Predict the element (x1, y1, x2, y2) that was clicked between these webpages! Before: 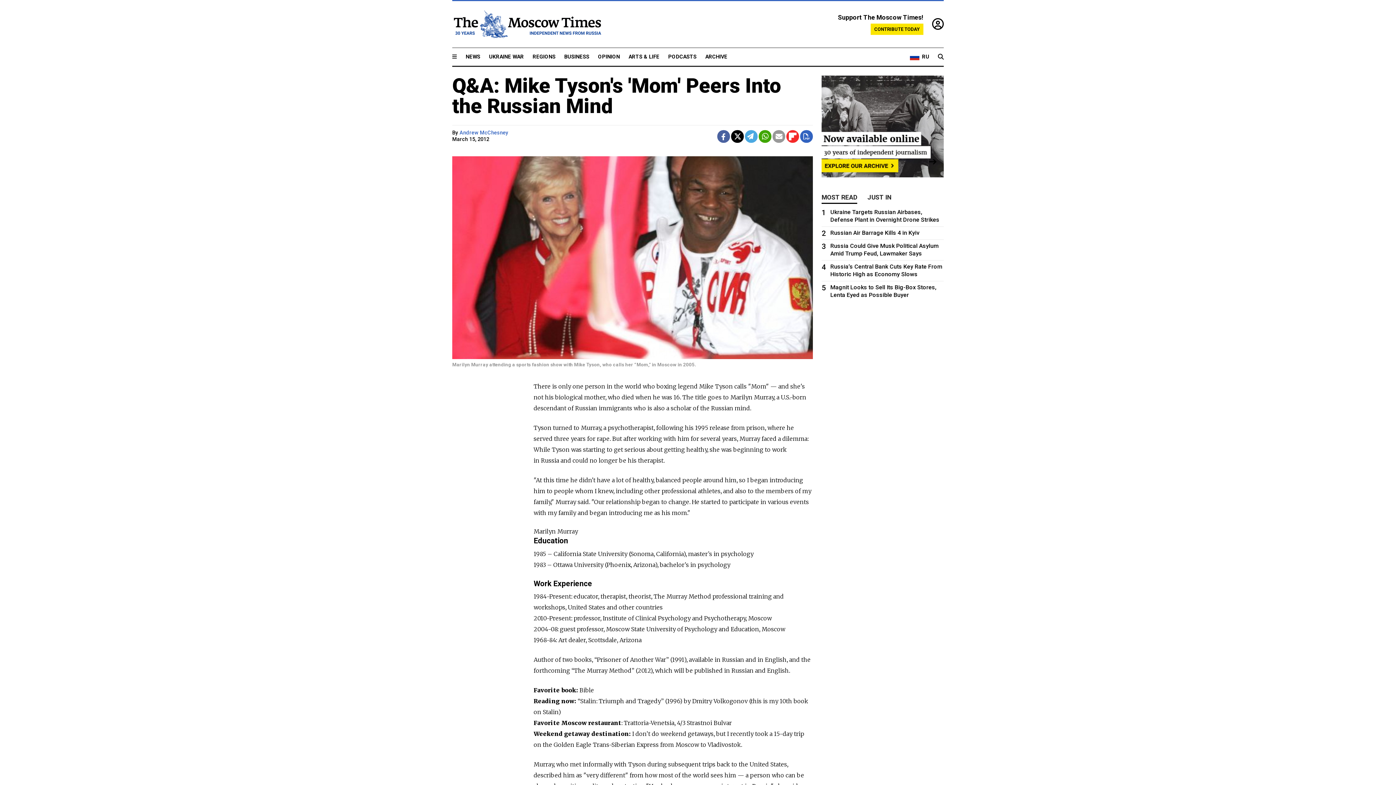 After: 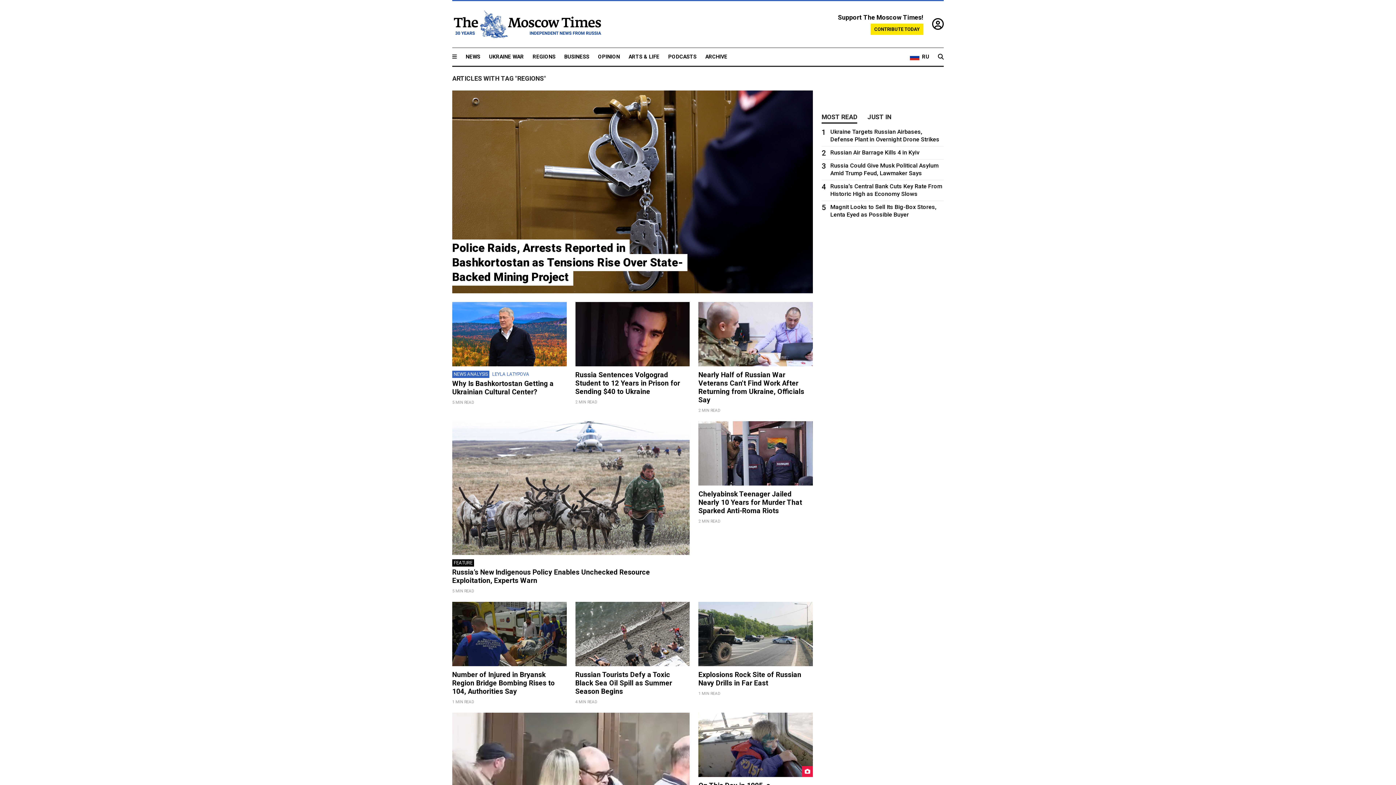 Action: label: REGIONS bbox: (532, 53, 555, 60)